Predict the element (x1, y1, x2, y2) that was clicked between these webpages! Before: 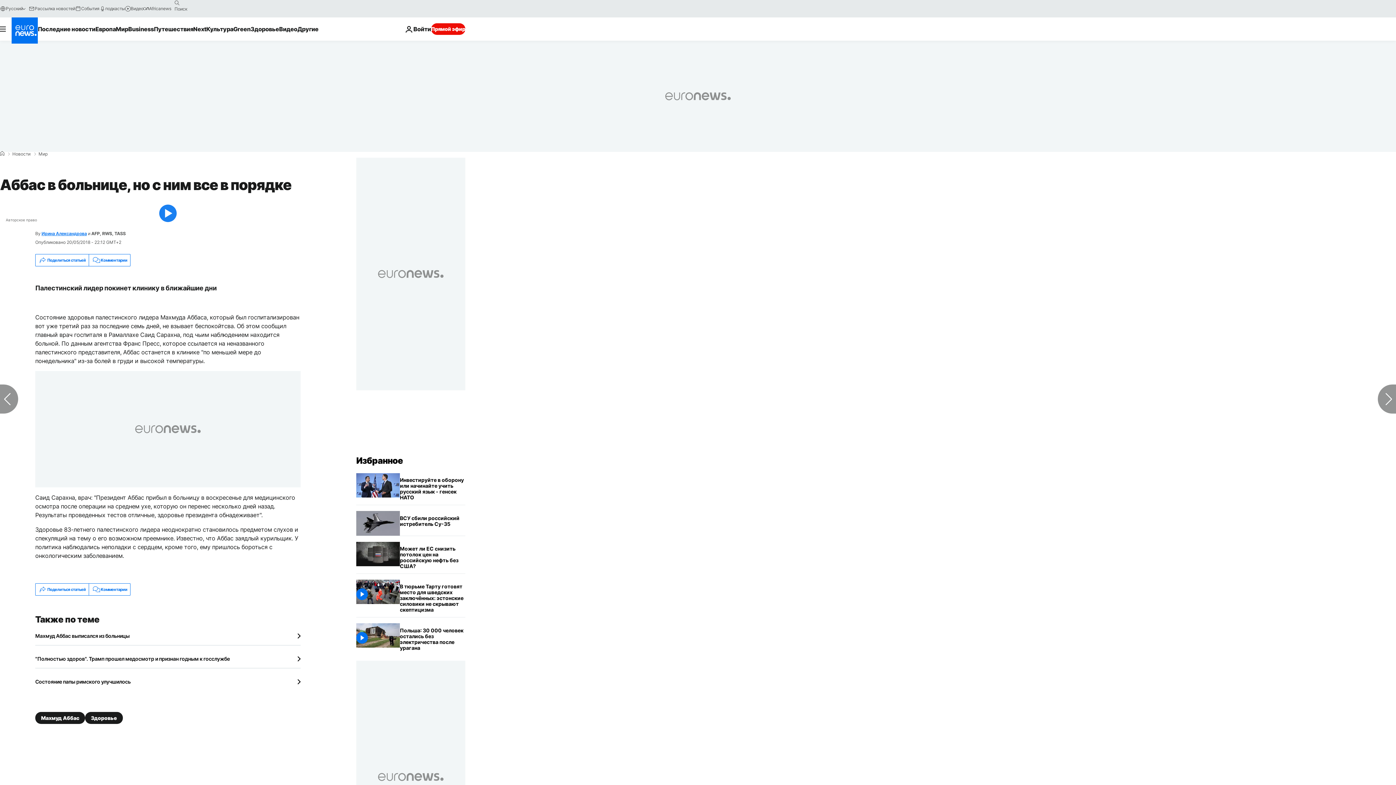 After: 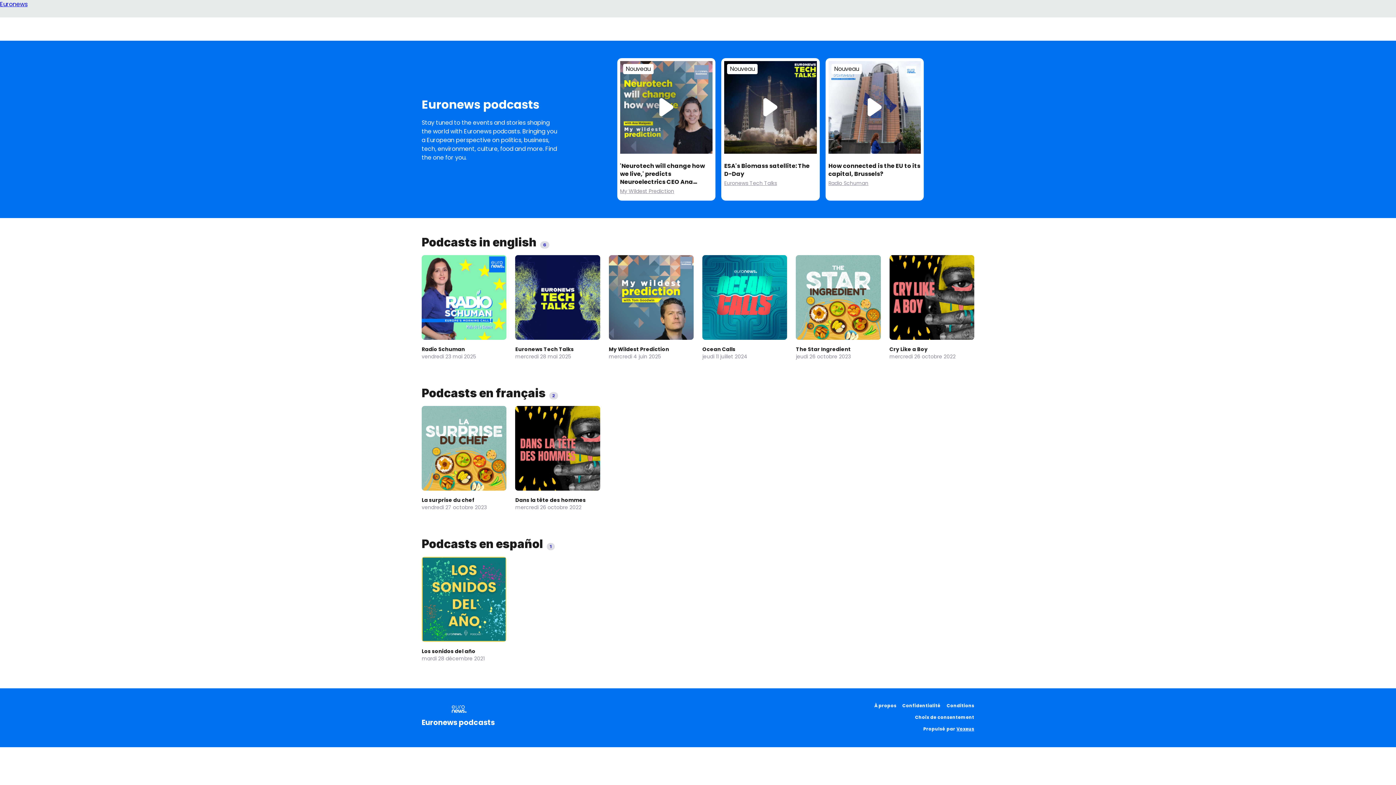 Action: bbox: (99, 5, 124, 11) label: подкасты